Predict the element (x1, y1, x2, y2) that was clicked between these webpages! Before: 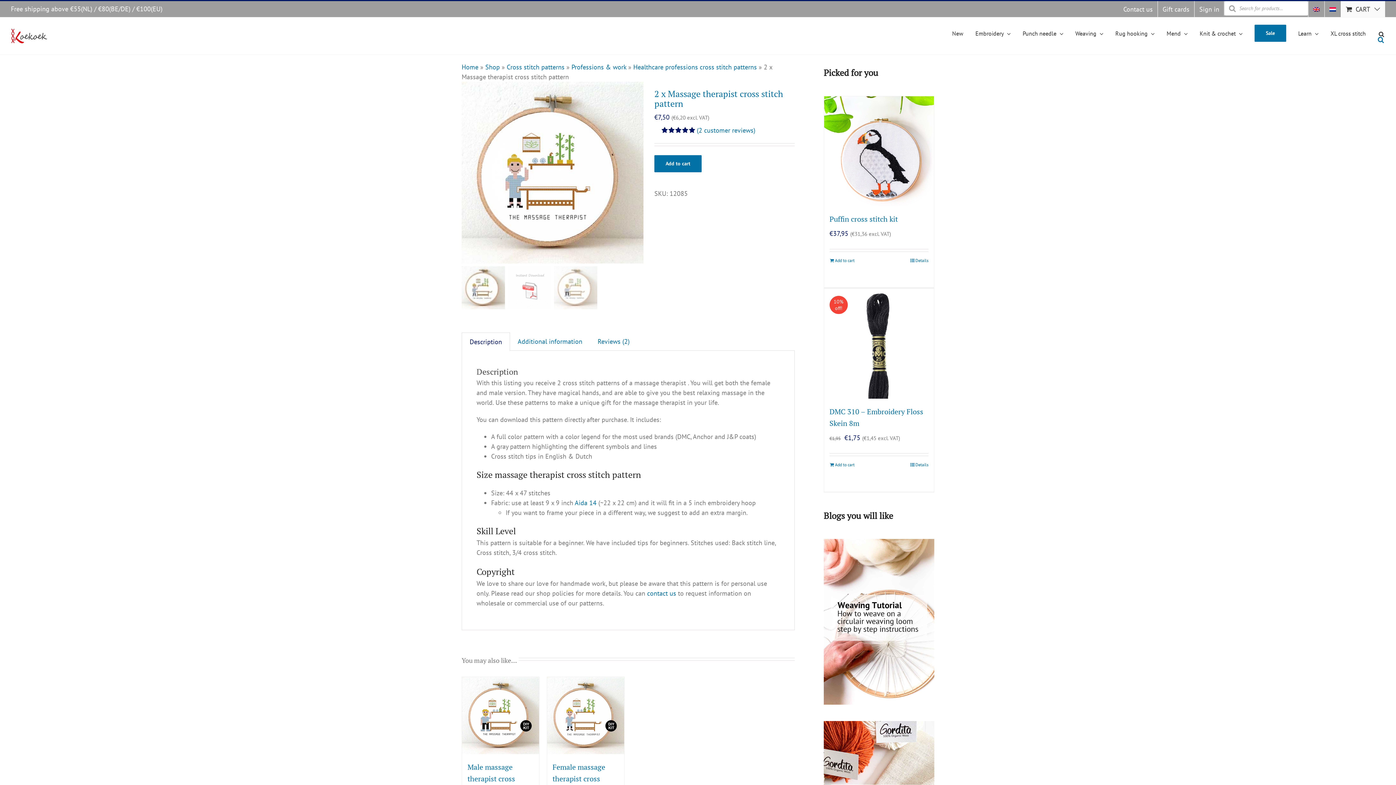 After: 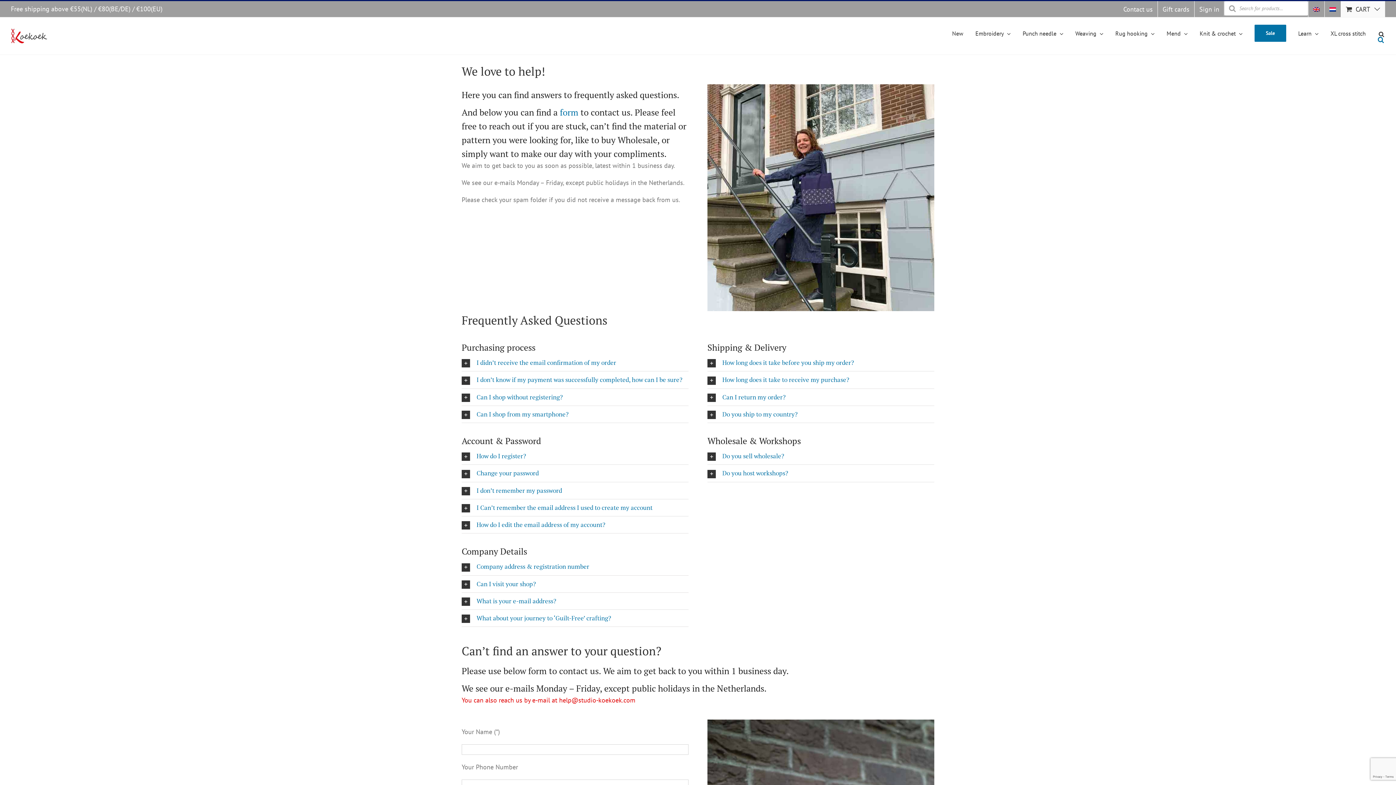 Action: bbox: (1118, 1, 1157, 17) label: Contact us